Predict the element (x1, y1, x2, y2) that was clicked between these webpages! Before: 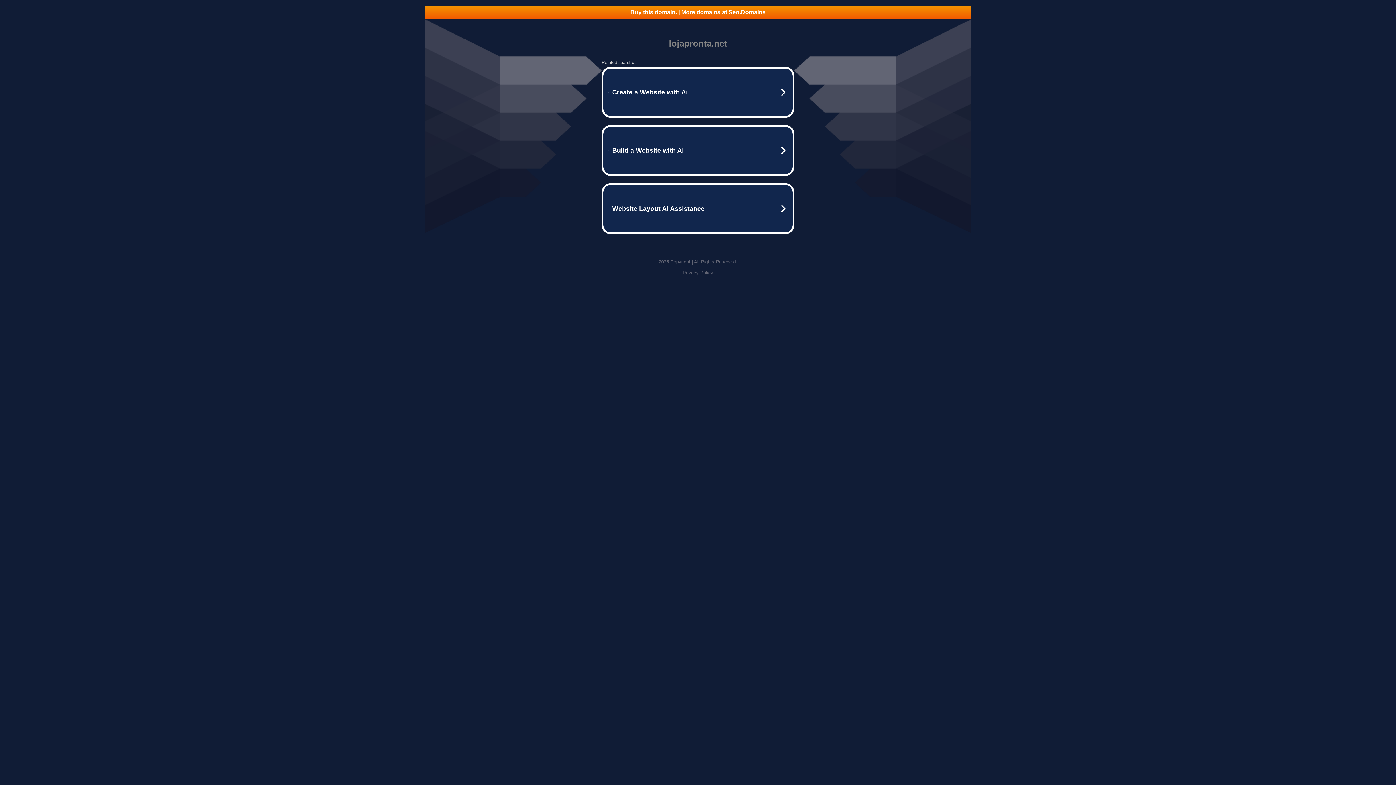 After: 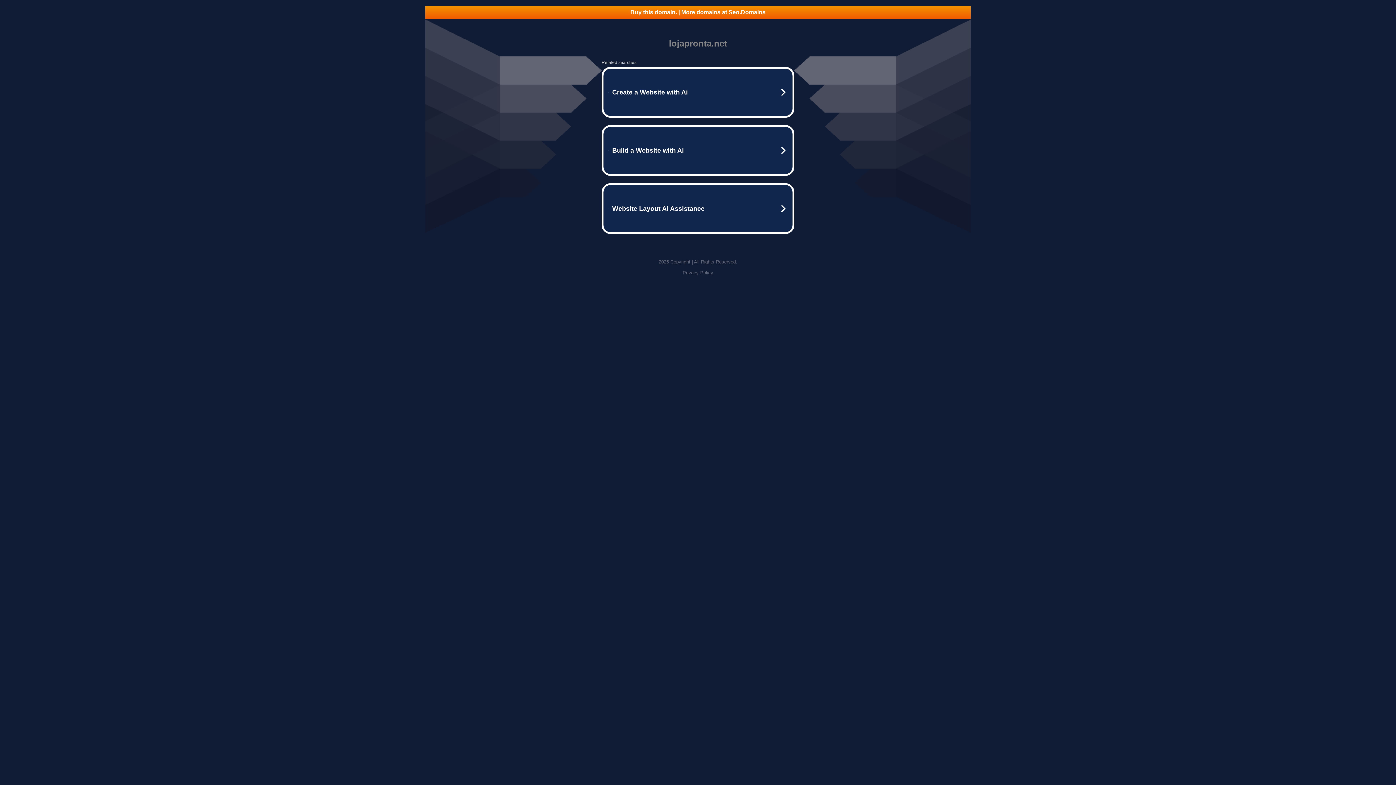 Action: label: Buy this domain. | More domains at Seo.Domains bbox: (425, 5, 970, 18)